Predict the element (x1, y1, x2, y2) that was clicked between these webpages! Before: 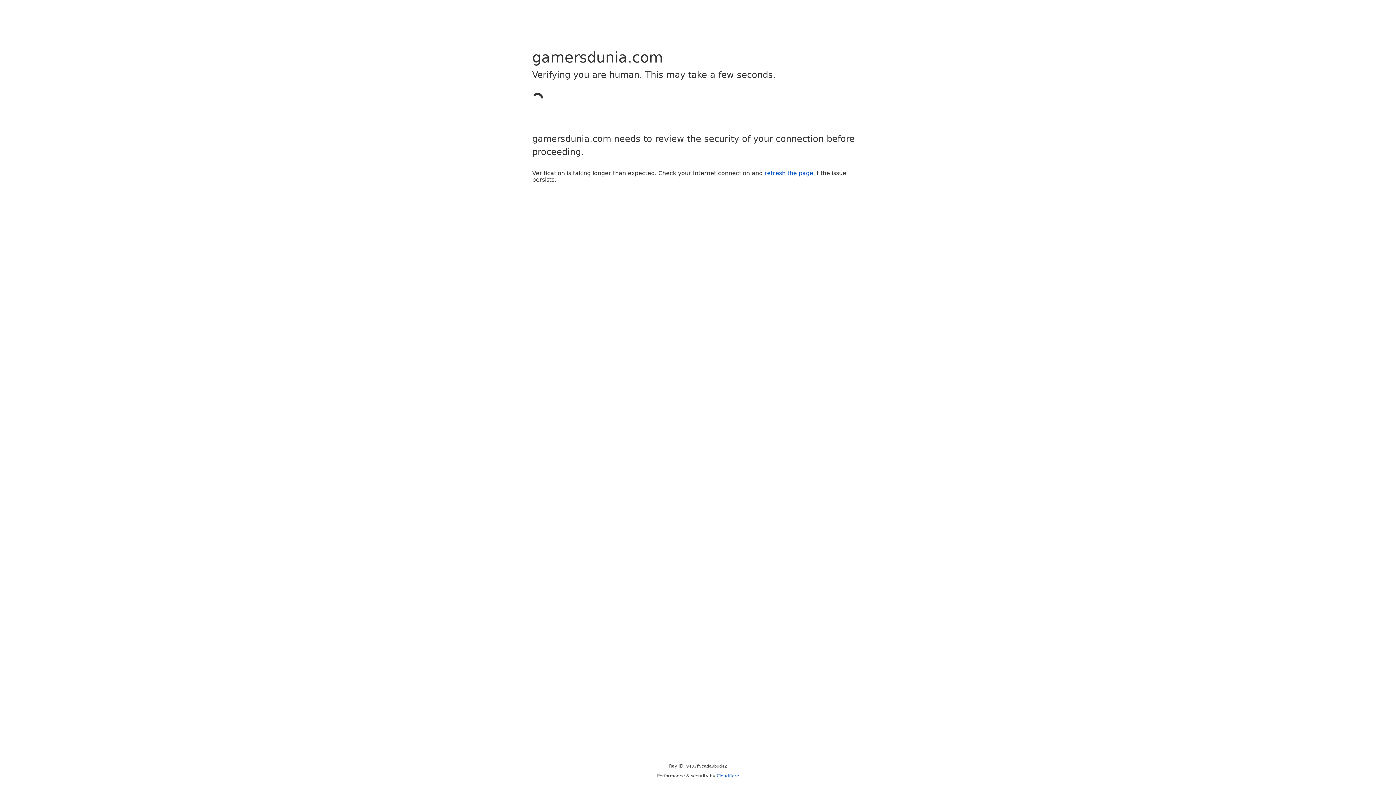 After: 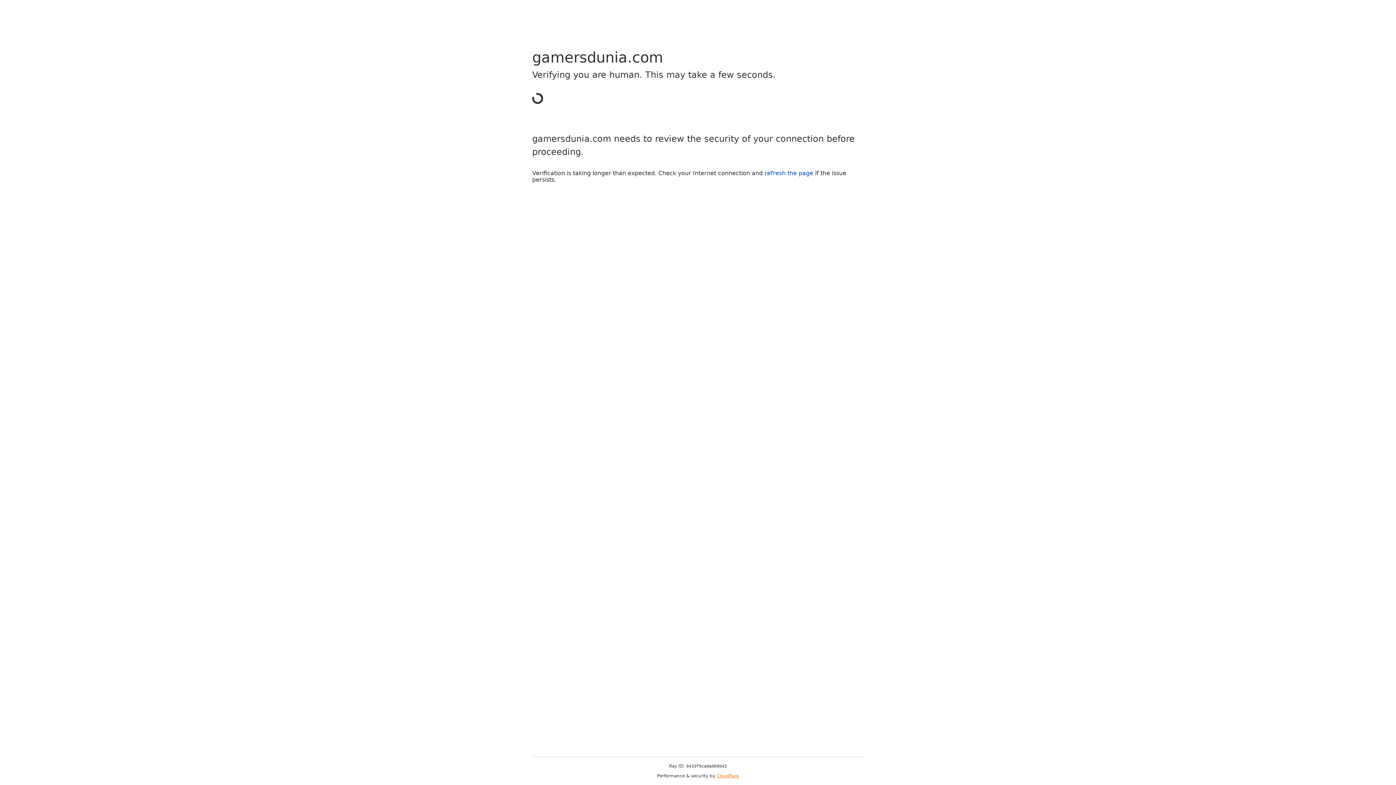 Action: bbox: (716, 773, 739, 778) label: Cloudflare